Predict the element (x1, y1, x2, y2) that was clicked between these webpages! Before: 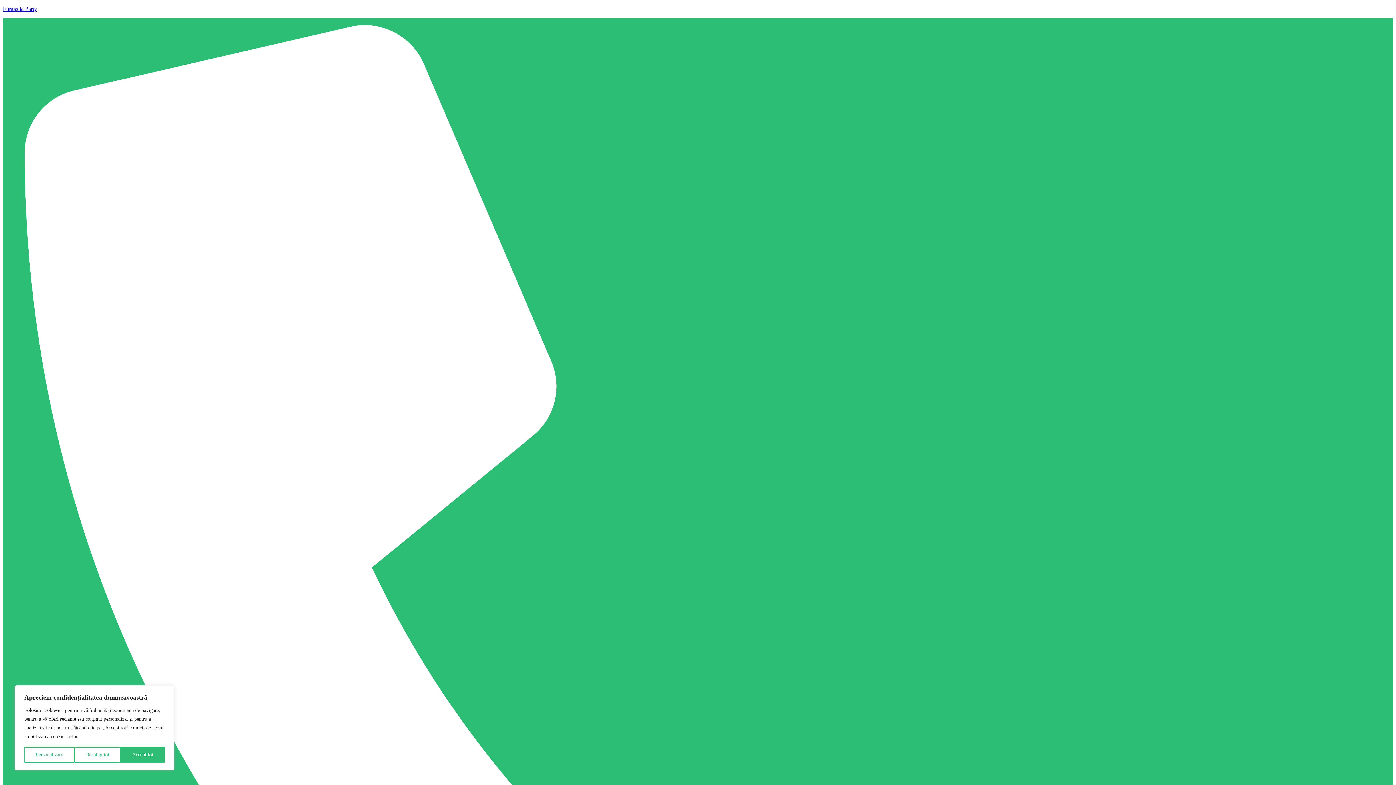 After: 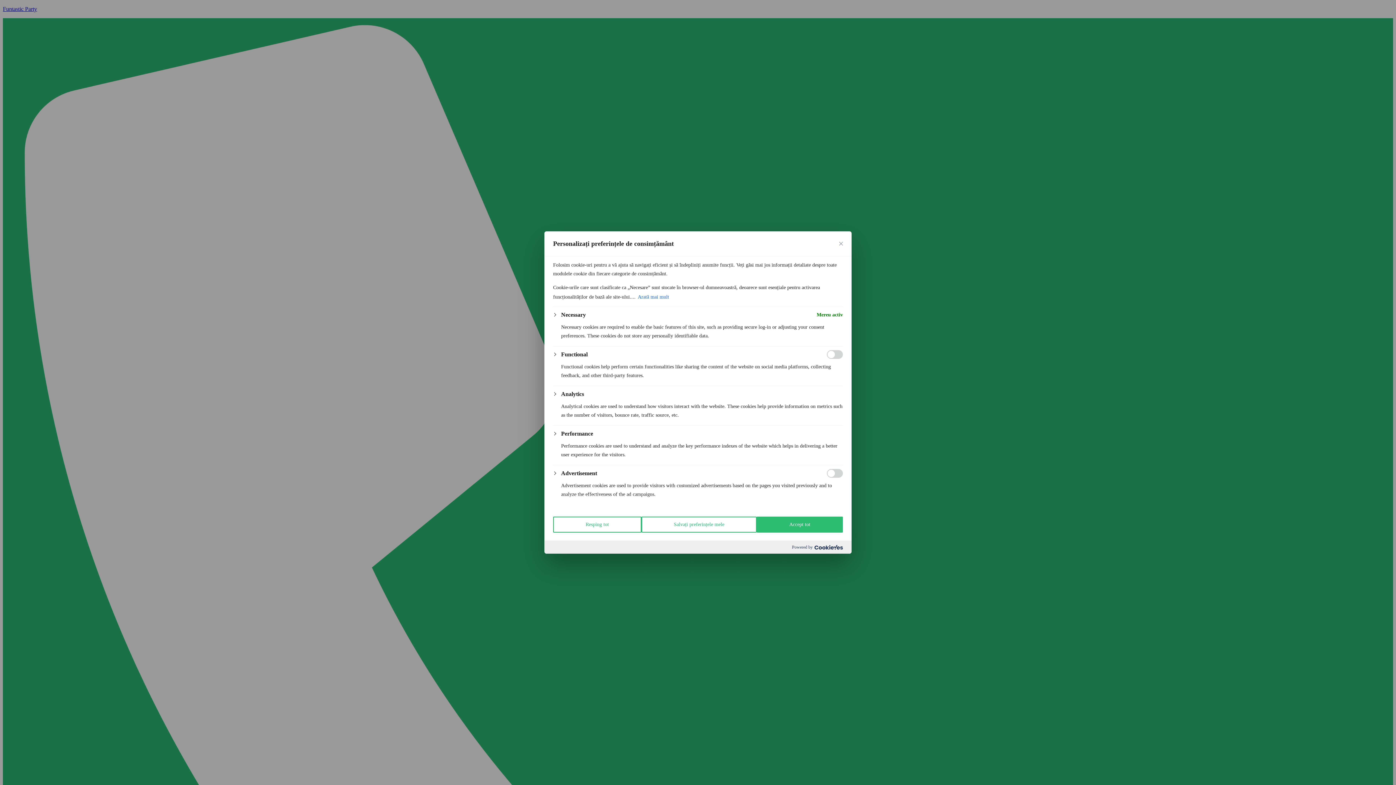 Action: label: Personalizare bbox: (24, 747, 74, 763)